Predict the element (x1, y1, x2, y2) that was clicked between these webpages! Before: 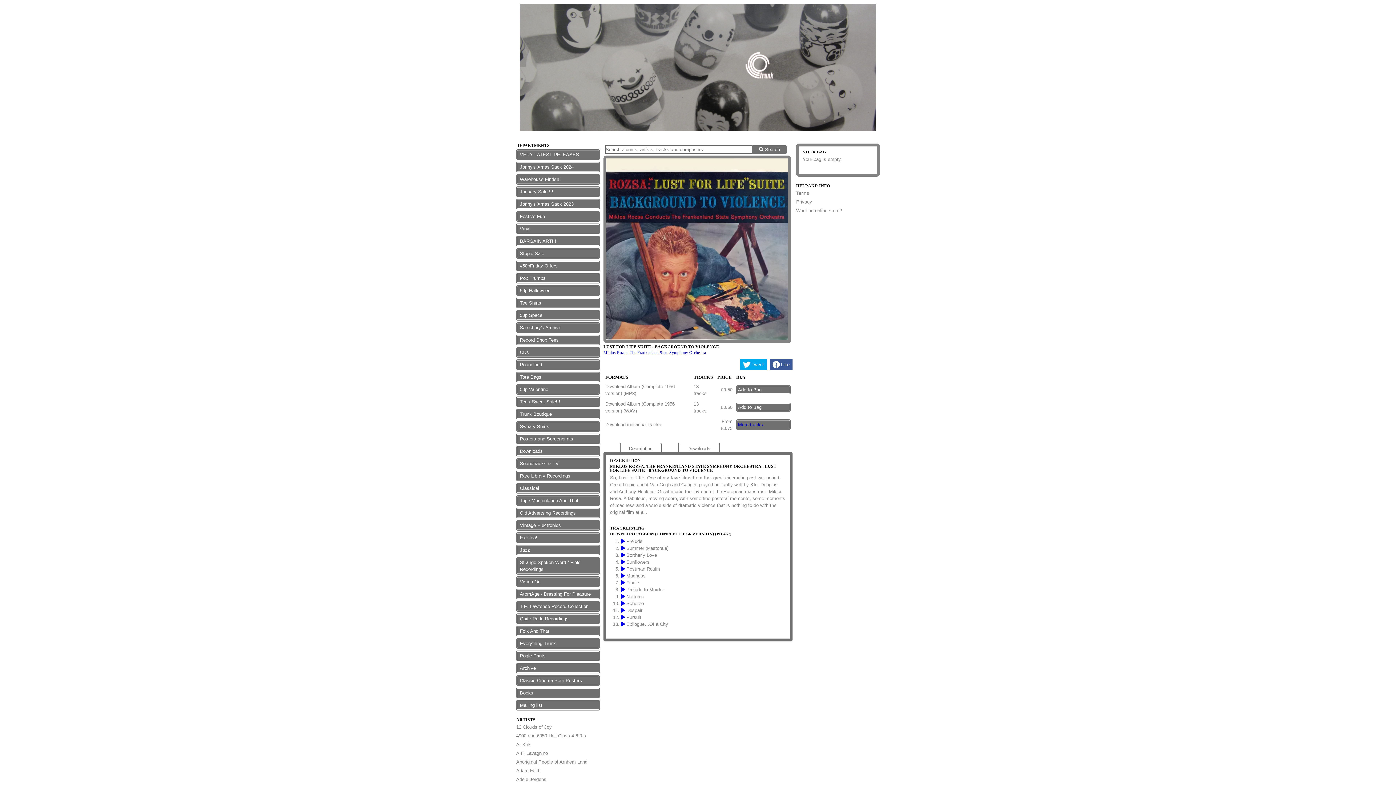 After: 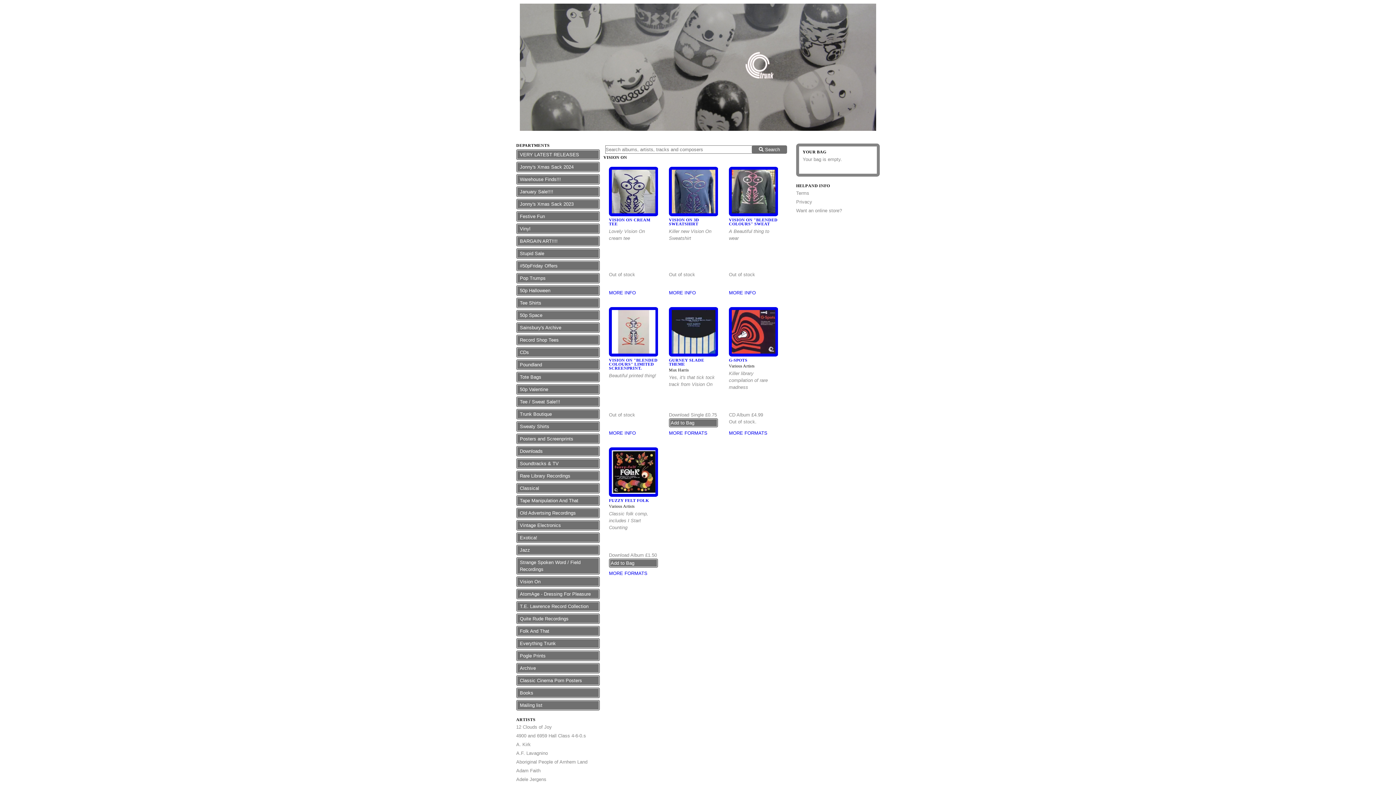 Action: label: Vision On bbox: (518, 578, 598, 585)